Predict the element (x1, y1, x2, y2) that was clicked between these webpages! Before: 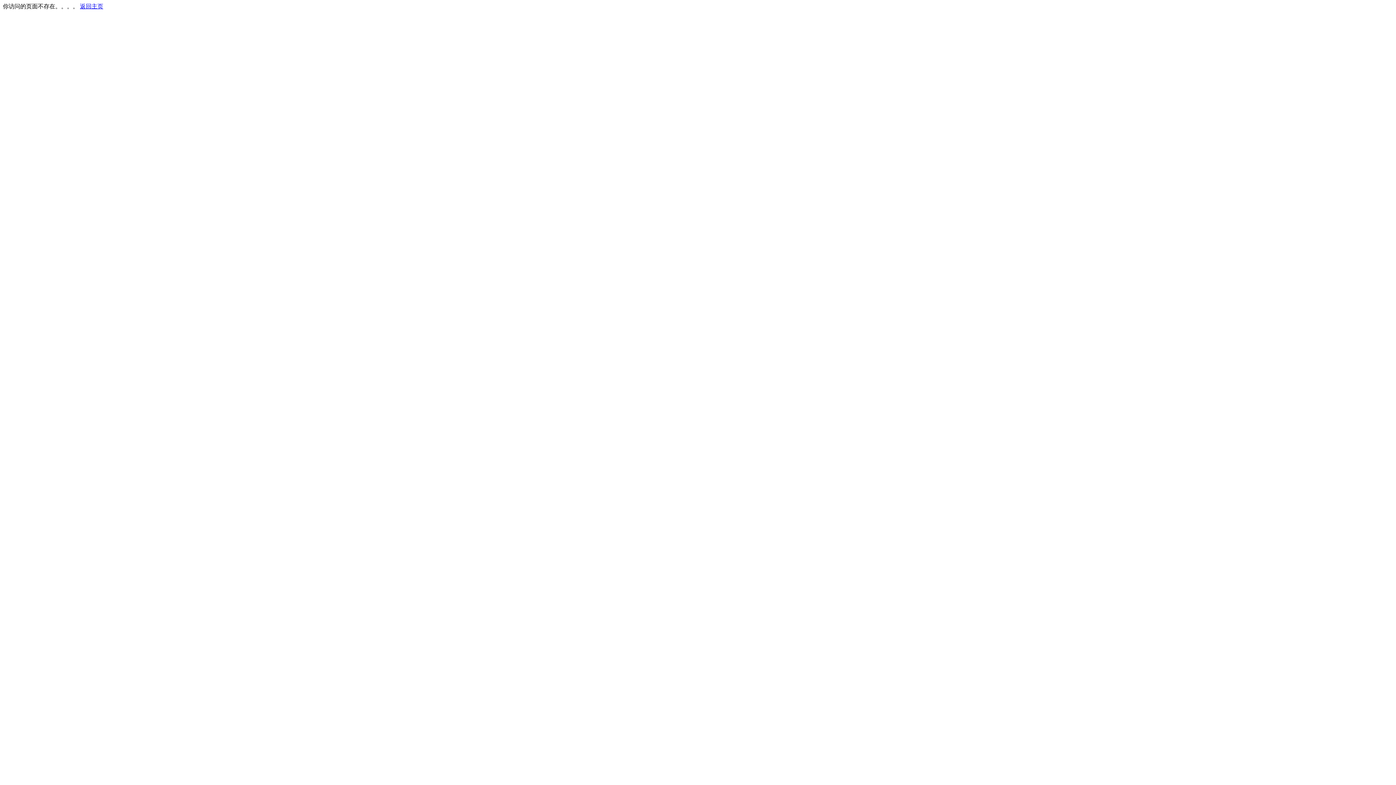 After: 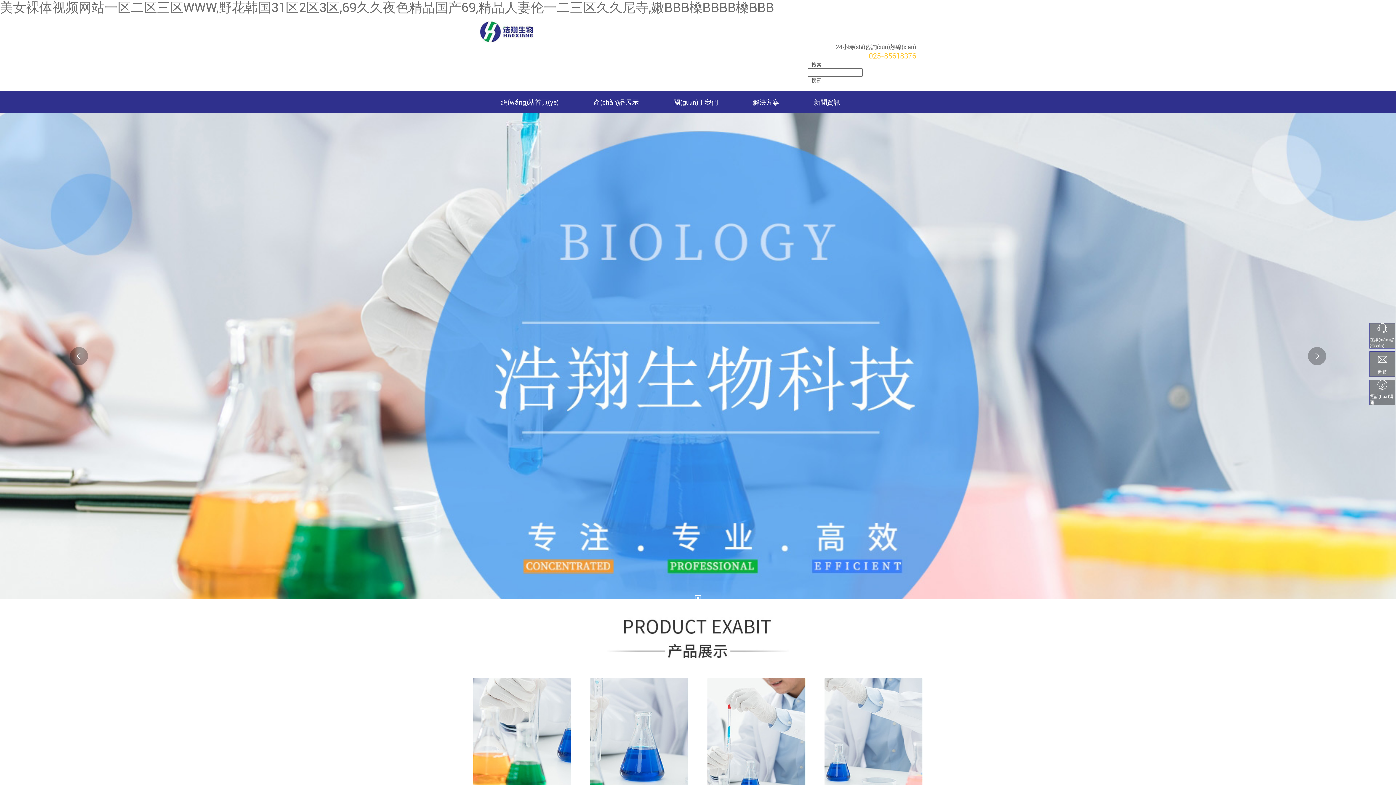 Action: label: 返回主页 bbox: (80, 3, 103, 9)